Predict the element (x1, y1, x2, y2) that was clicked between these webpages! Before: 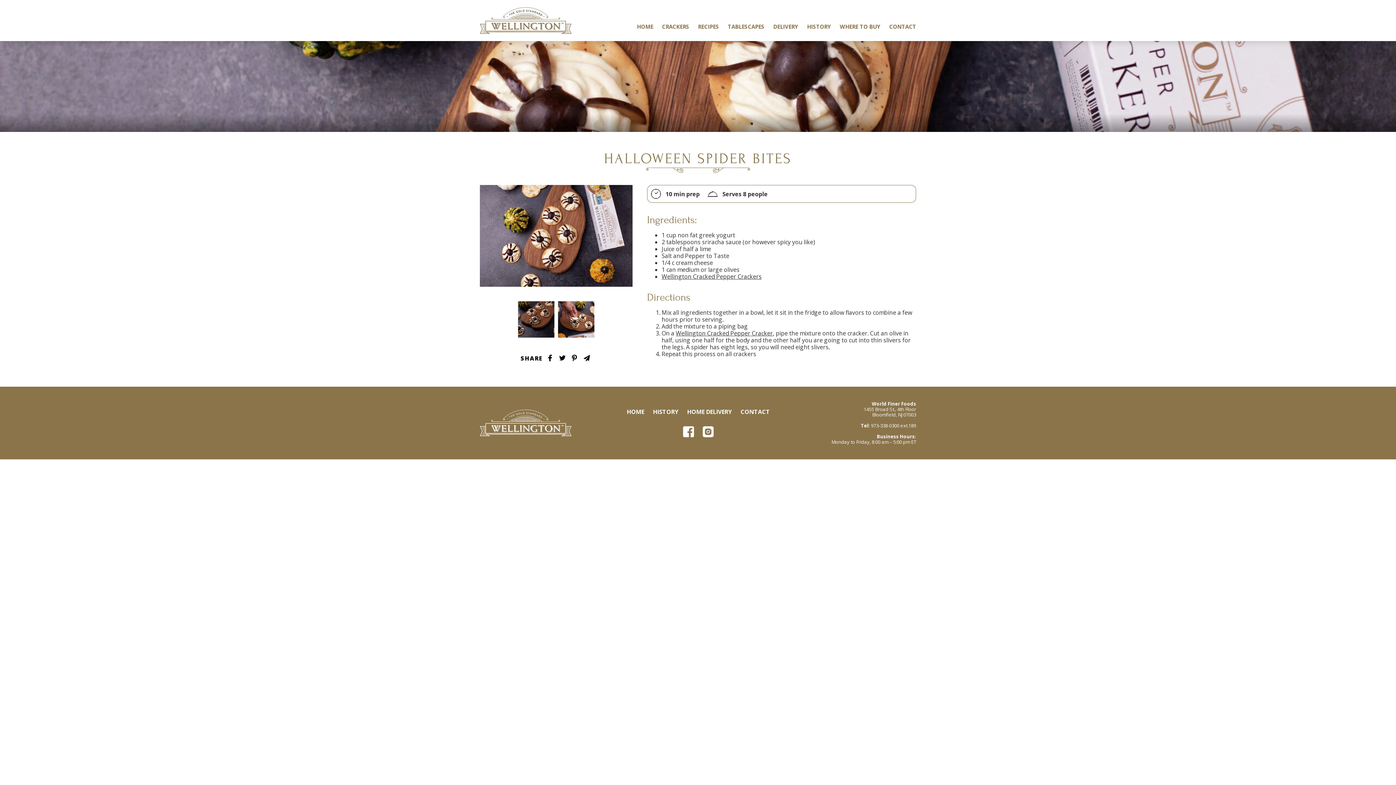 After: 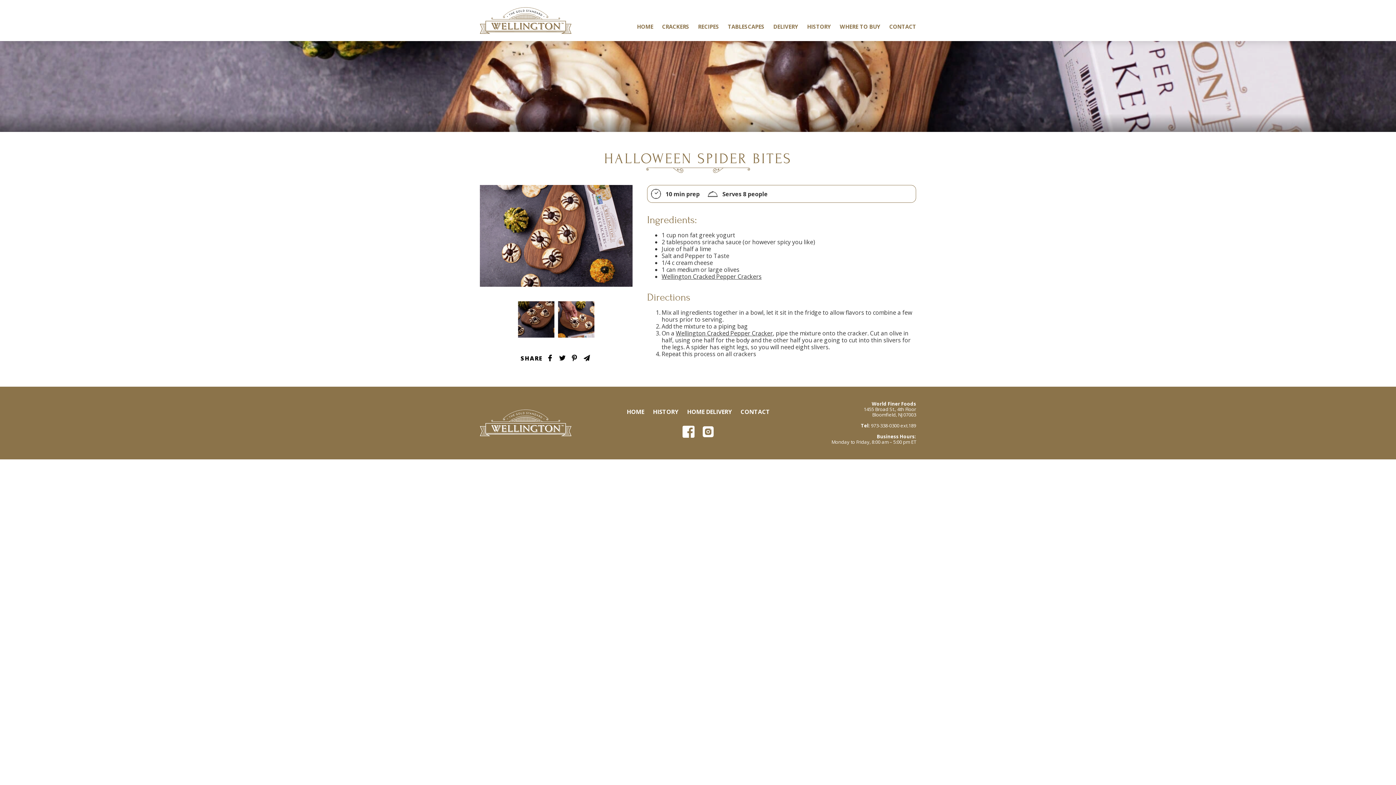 Action: bbox: (683, 426, 694, 437)